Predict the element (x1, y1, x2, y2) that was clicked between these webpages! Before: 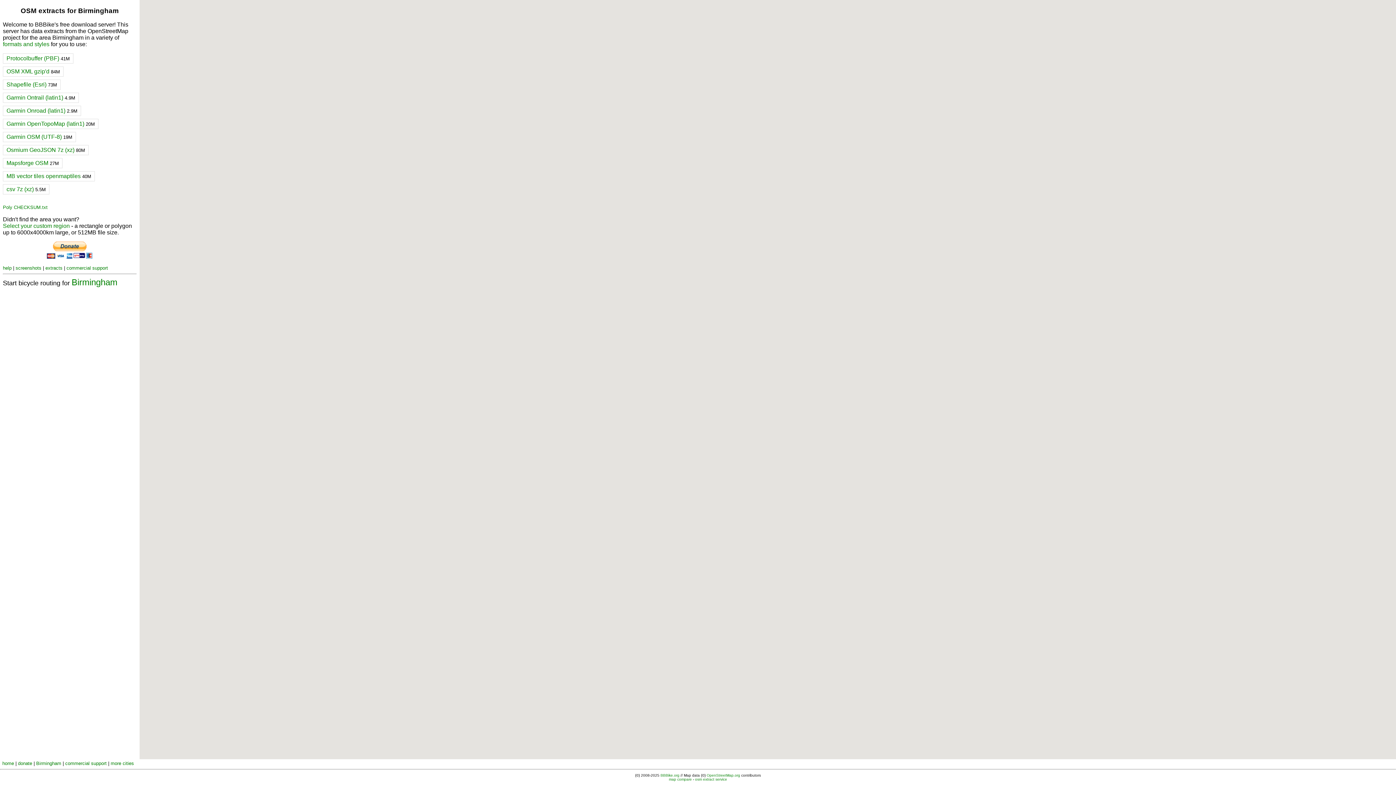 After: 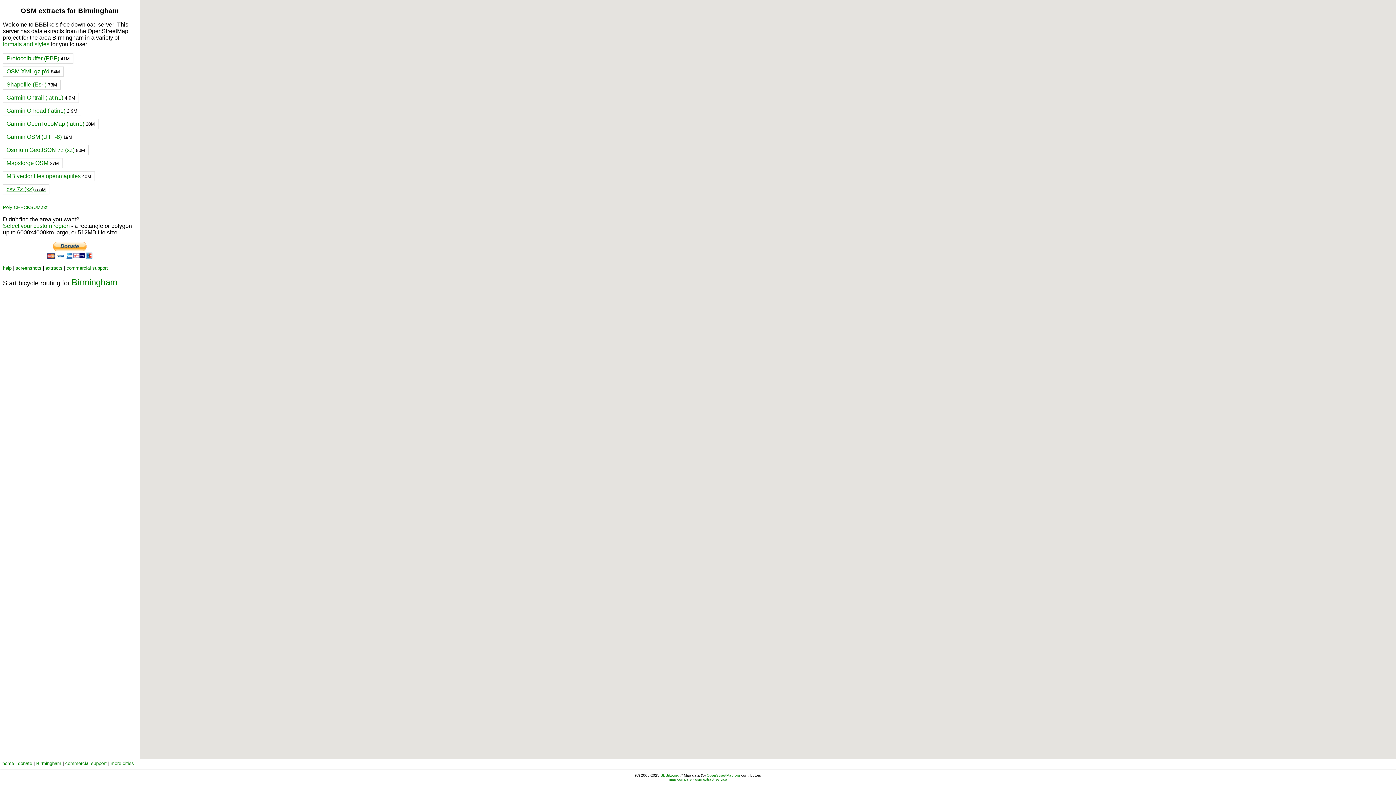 Action: bbox: (2, 184, 49, 194) label: csv 7z (xz) 5.5M